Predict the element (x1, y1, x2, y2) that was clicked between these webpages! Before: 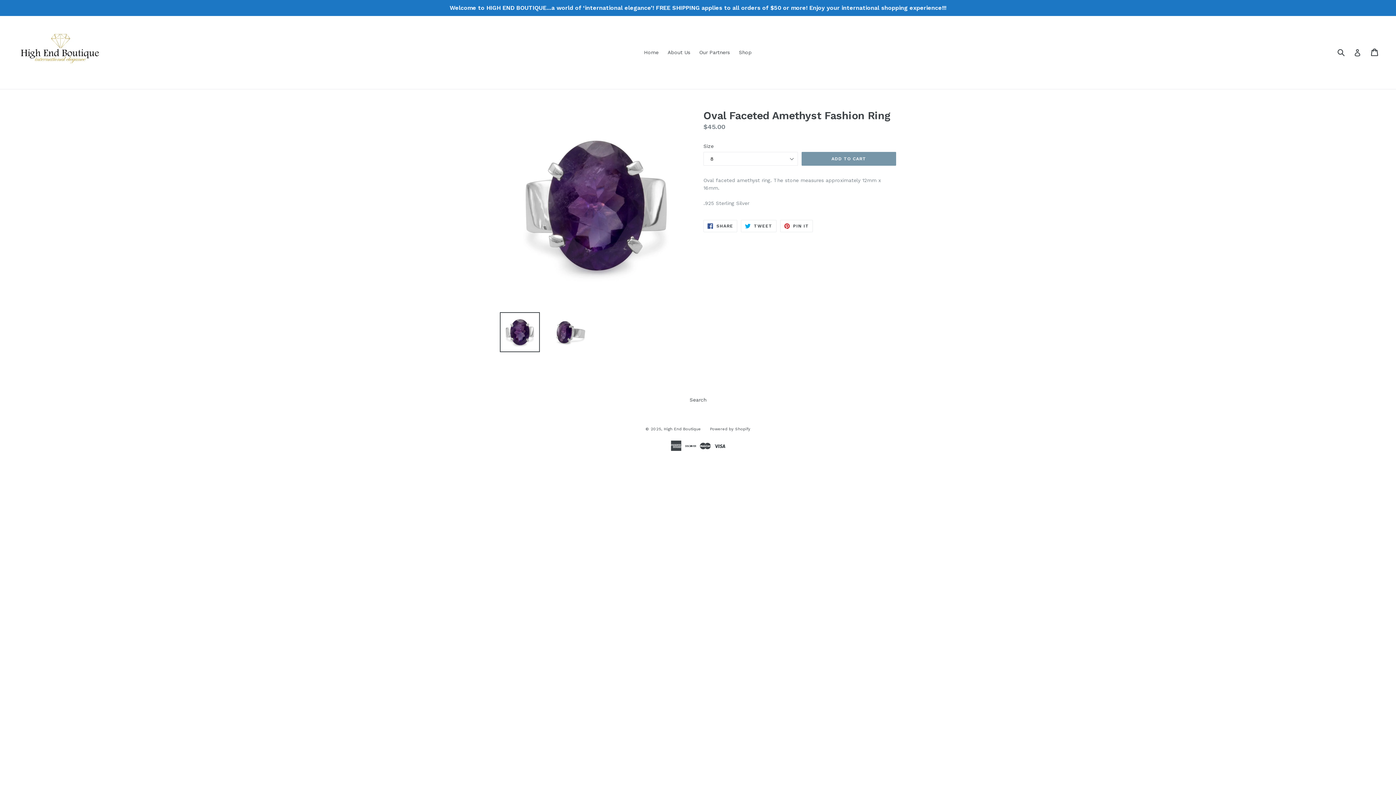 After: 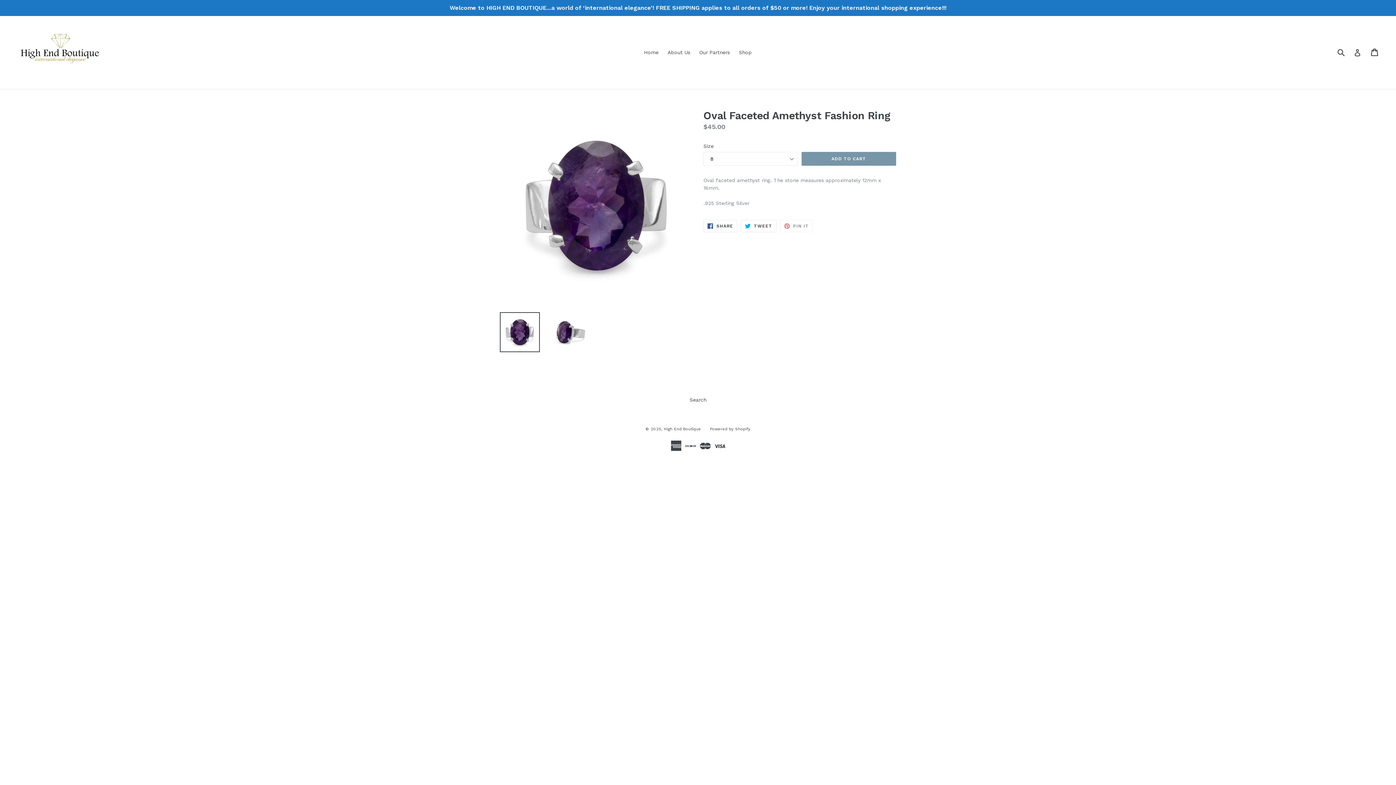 Action: label:  PIN IT
PIN ON PINTEREST bbox: (780, 220, 813, 232)